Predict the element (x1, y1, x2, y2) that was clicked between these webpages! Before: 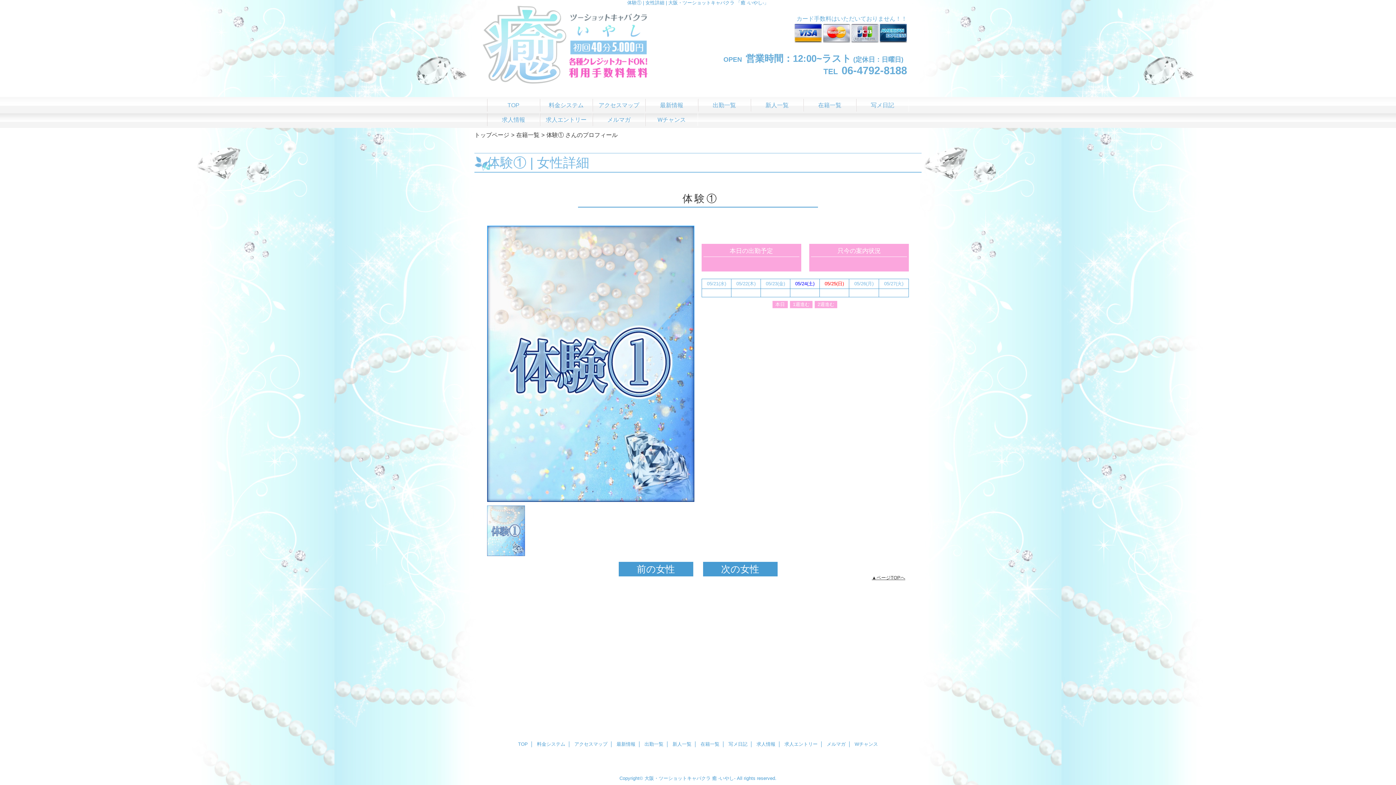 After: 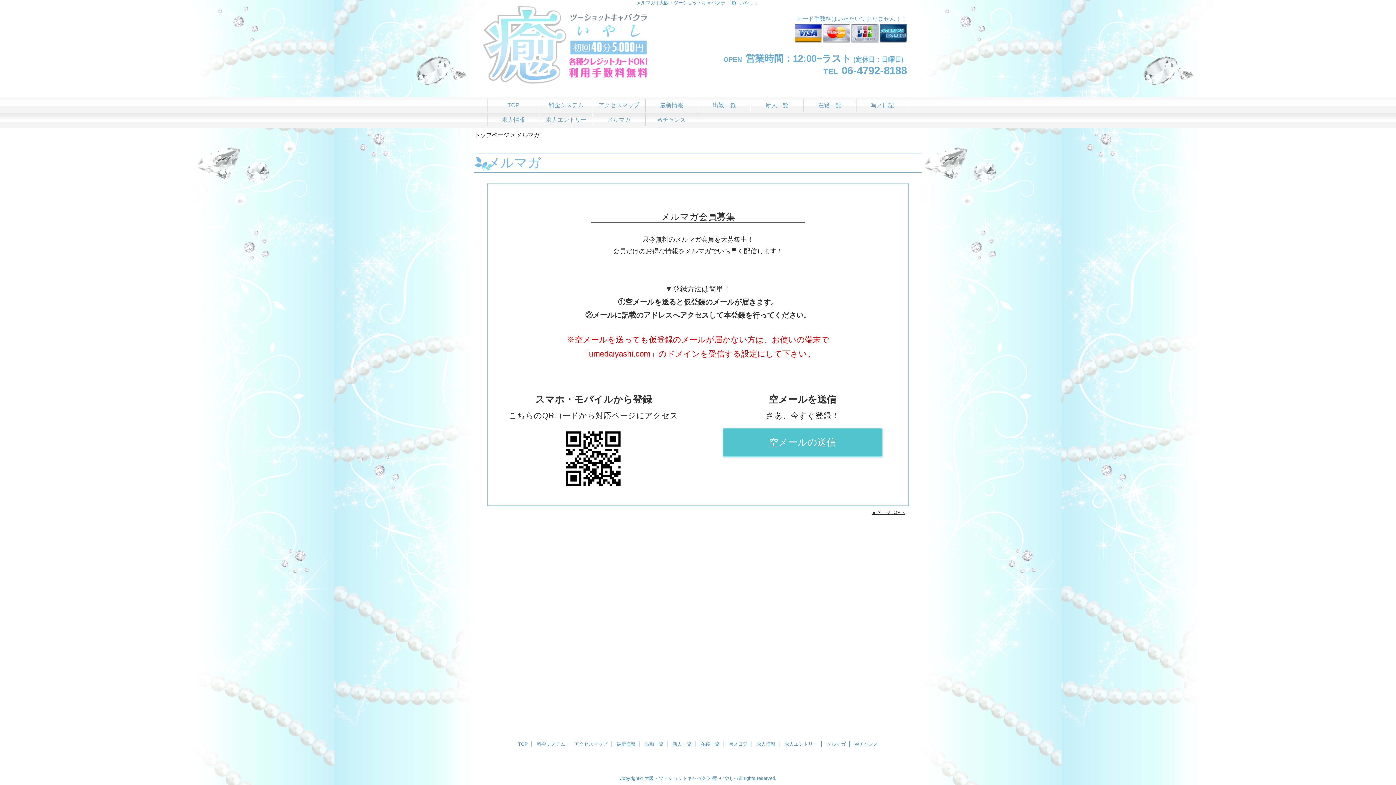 Action: label: メルマガ bbox: (826, 741, 845, 747)